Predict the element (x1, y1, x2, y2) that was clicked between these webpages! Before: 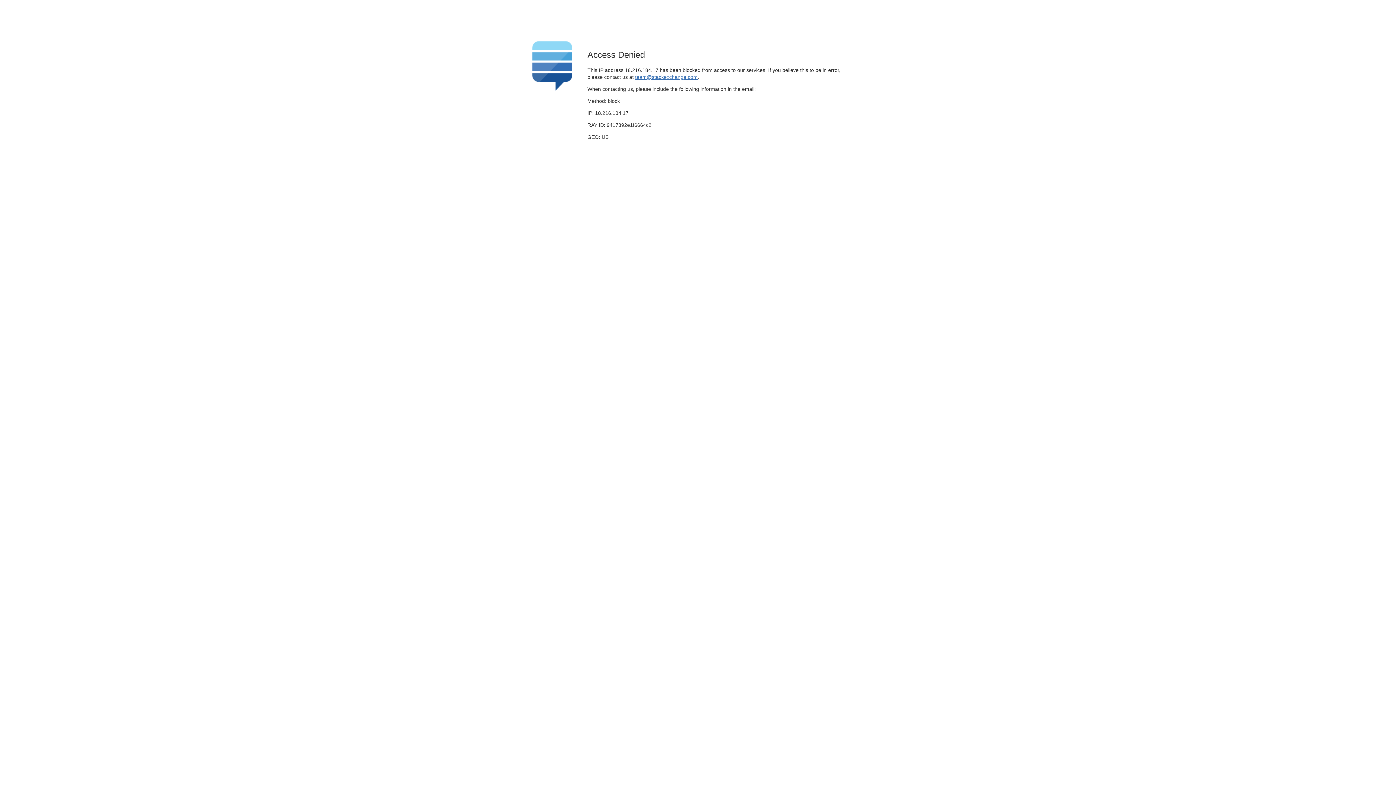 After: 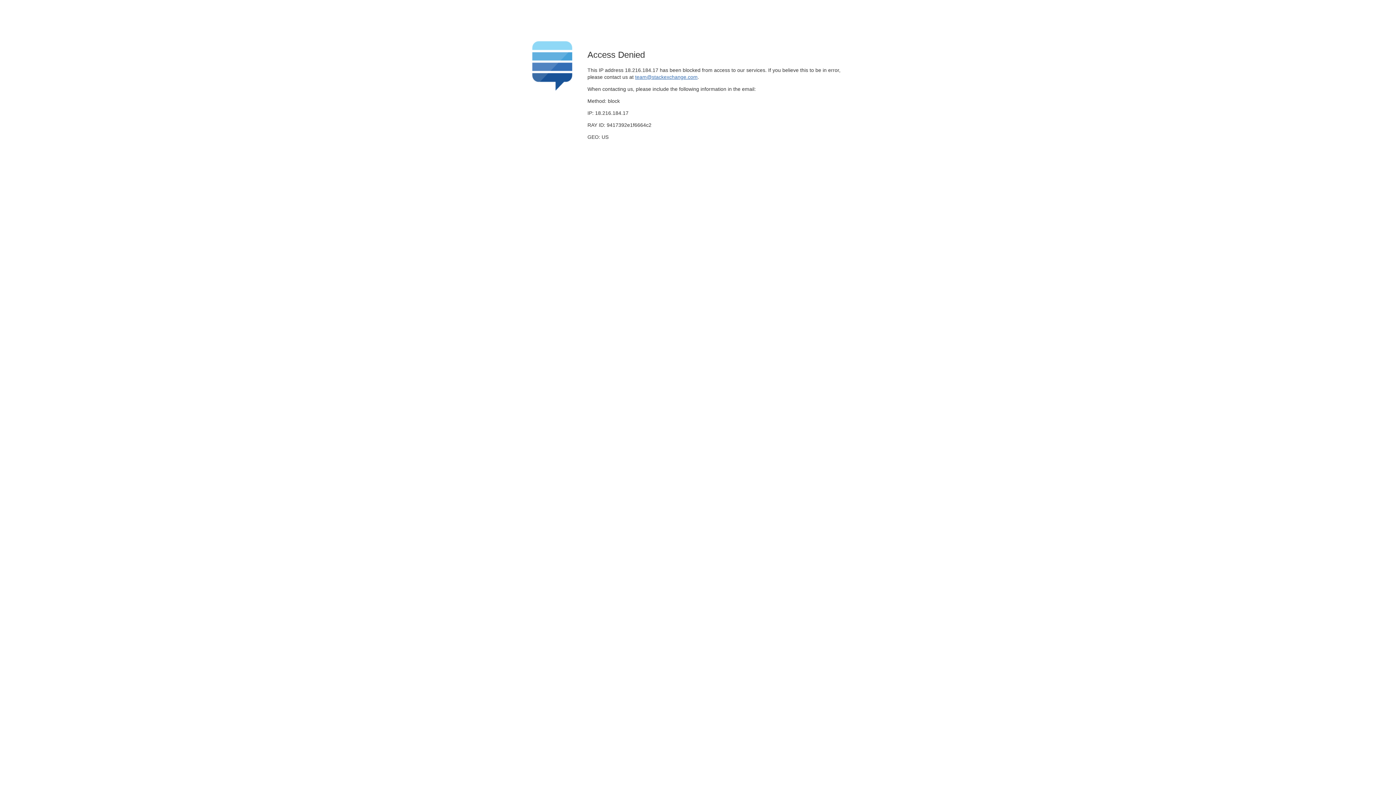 Action: bbox: (635, 74, 697, 79) label: team@stackexchange.com